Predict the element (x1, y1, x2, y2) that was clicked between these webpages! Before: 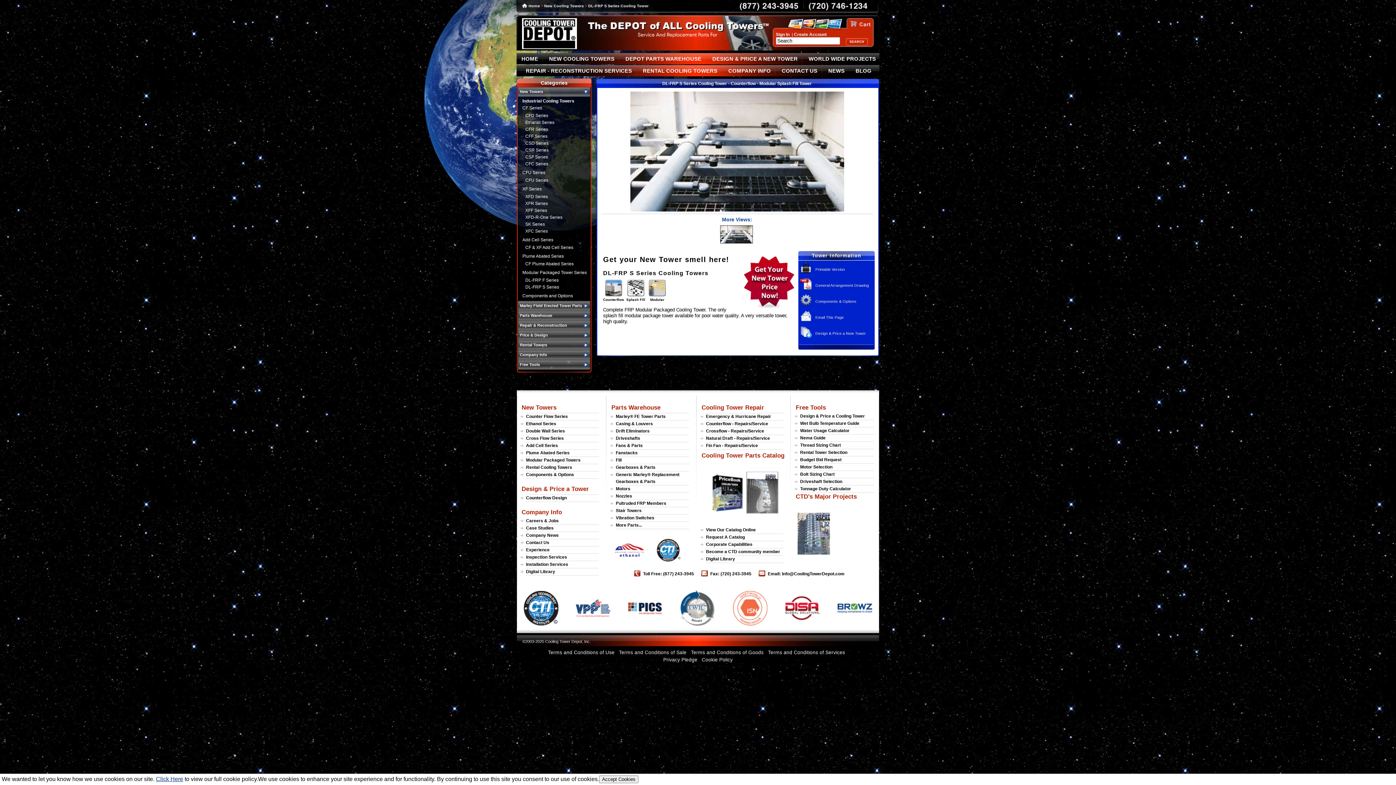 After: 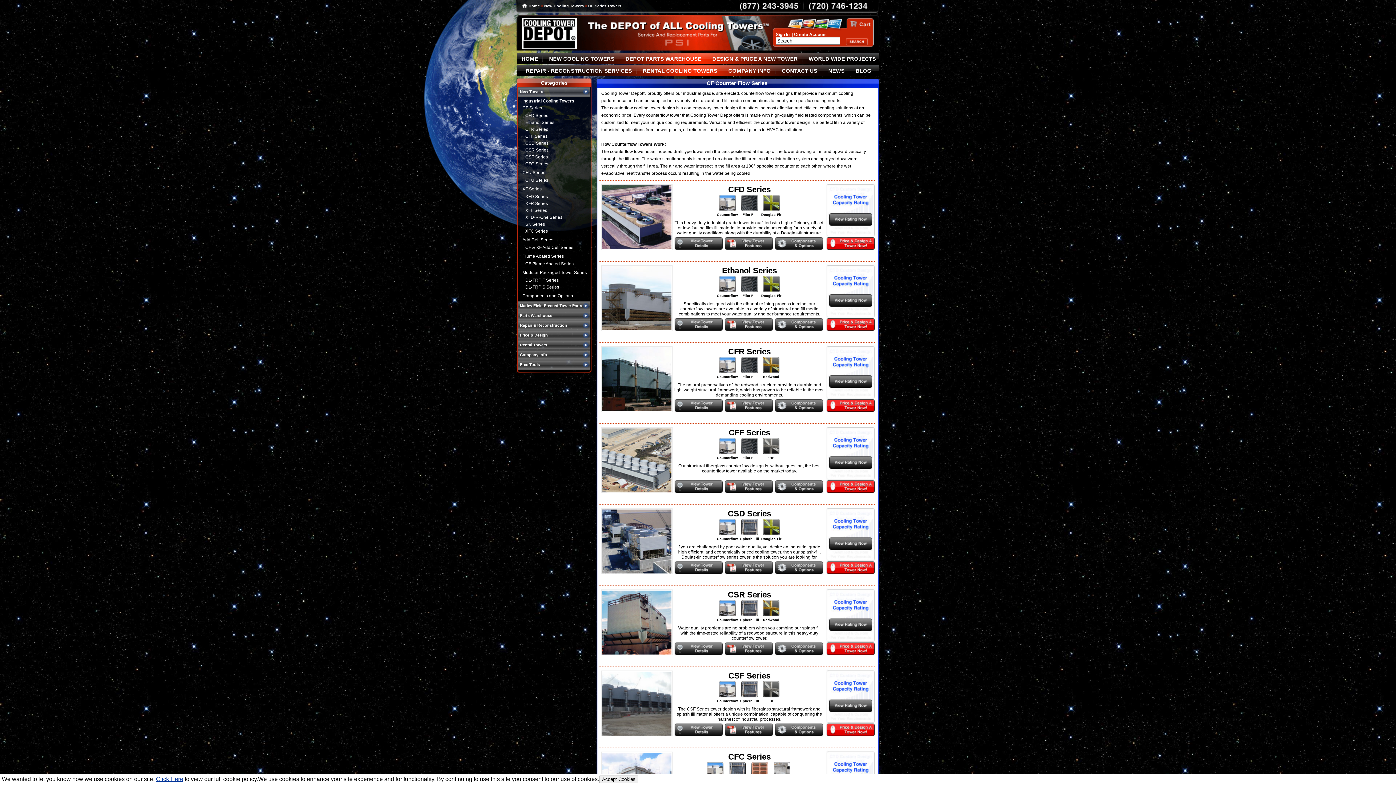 Action: bbox: (522, 105, 542, 110) label: CF Series